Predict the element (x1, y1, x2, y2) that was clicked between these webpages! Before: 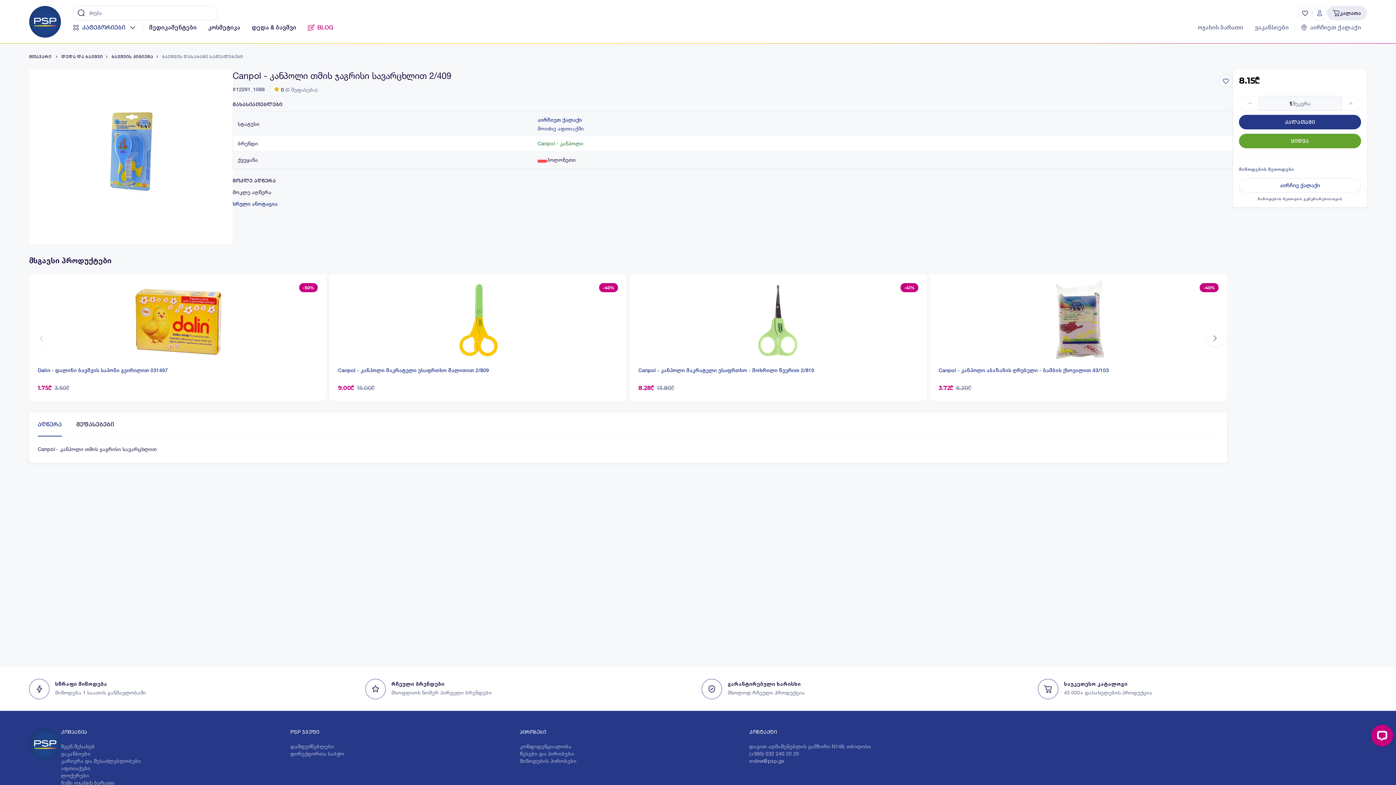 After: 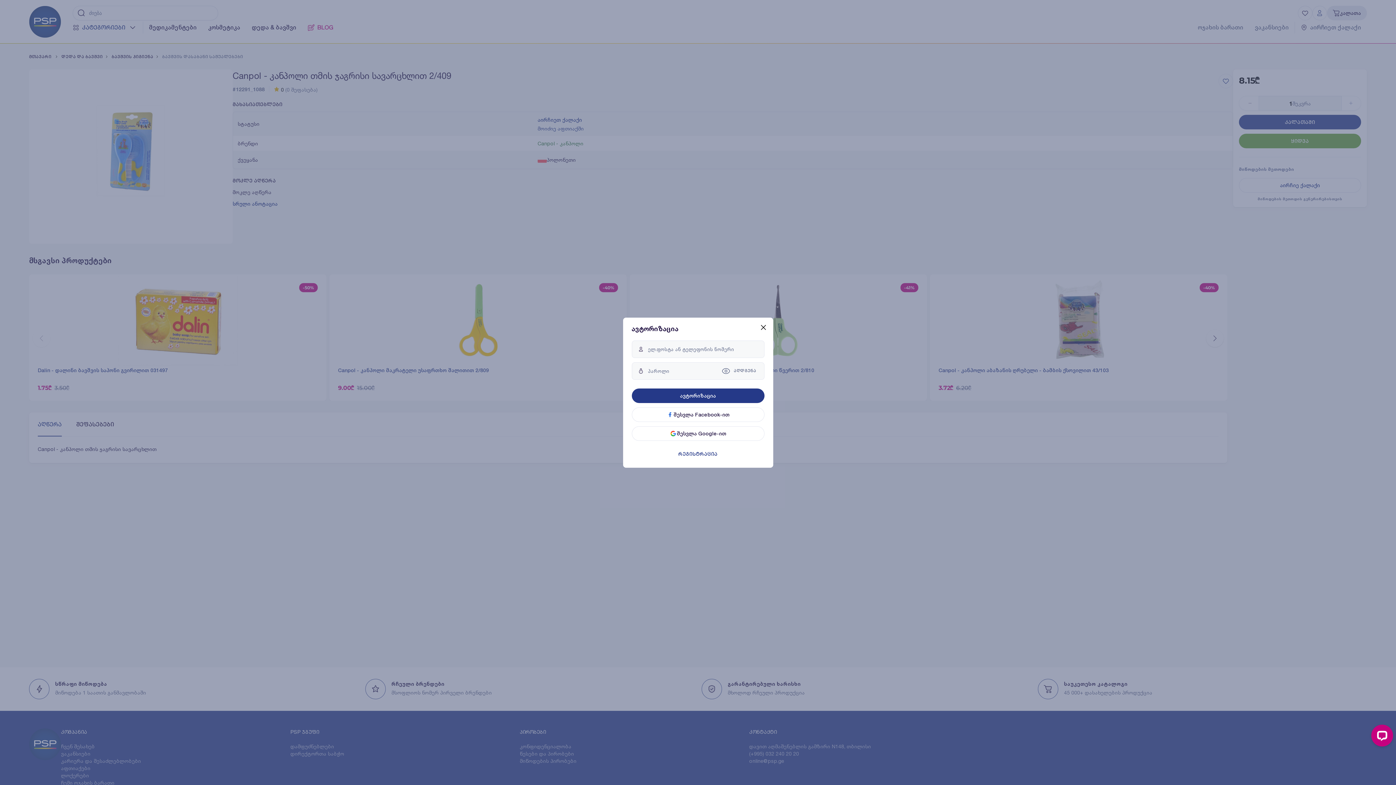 Action: bbox: (1089, 348, 1103, 362)